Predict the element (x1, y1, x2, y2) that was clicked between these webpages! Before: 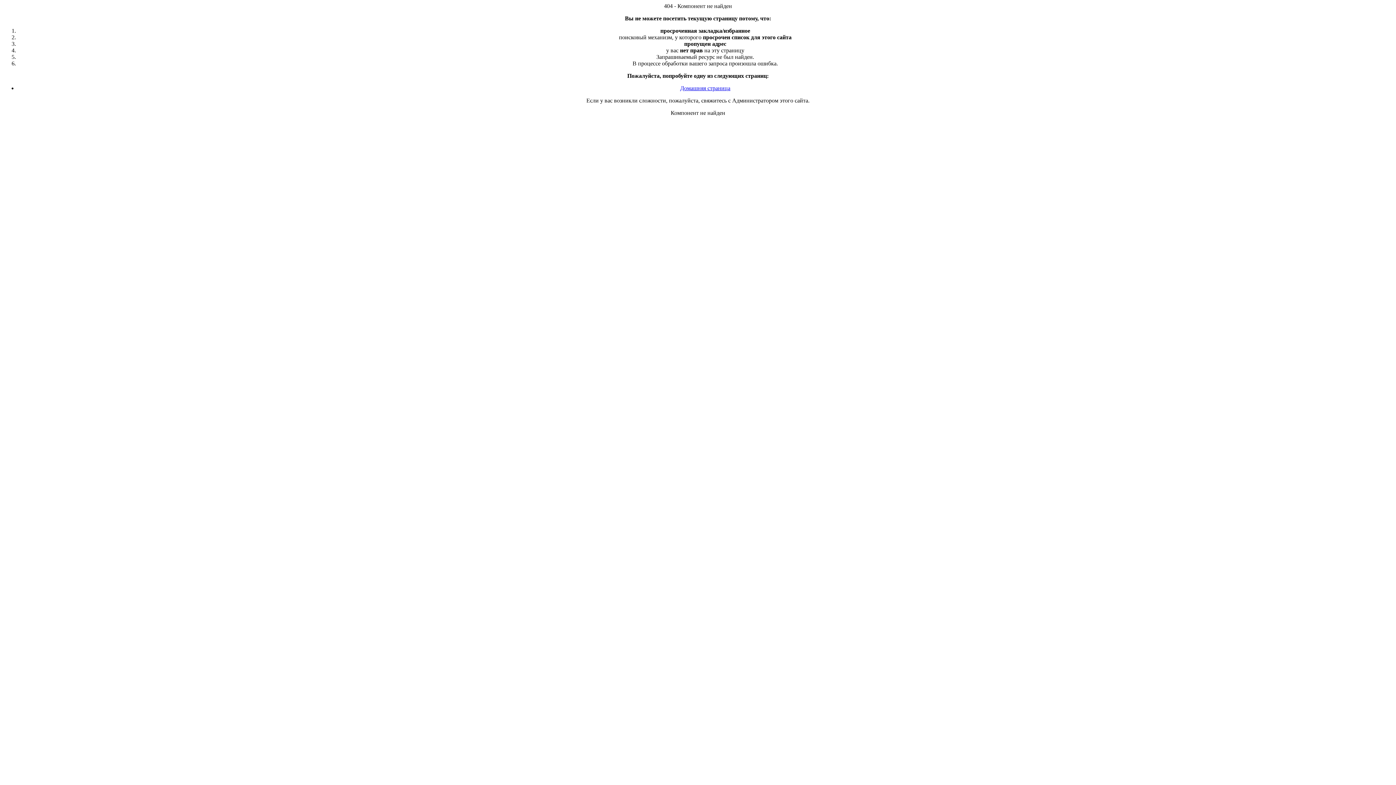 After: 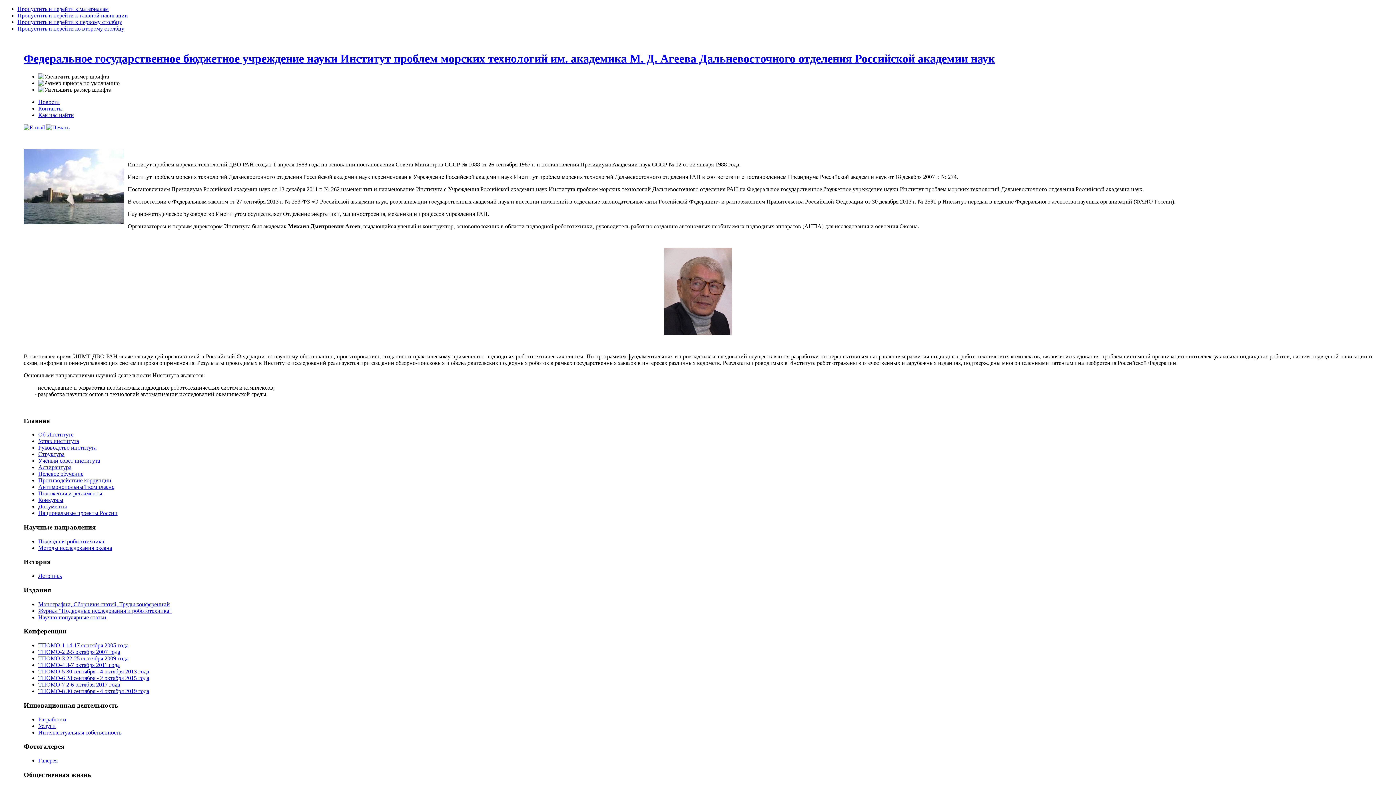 Action: label: Домашняя страница bbox: (680, 85, 730, 91)